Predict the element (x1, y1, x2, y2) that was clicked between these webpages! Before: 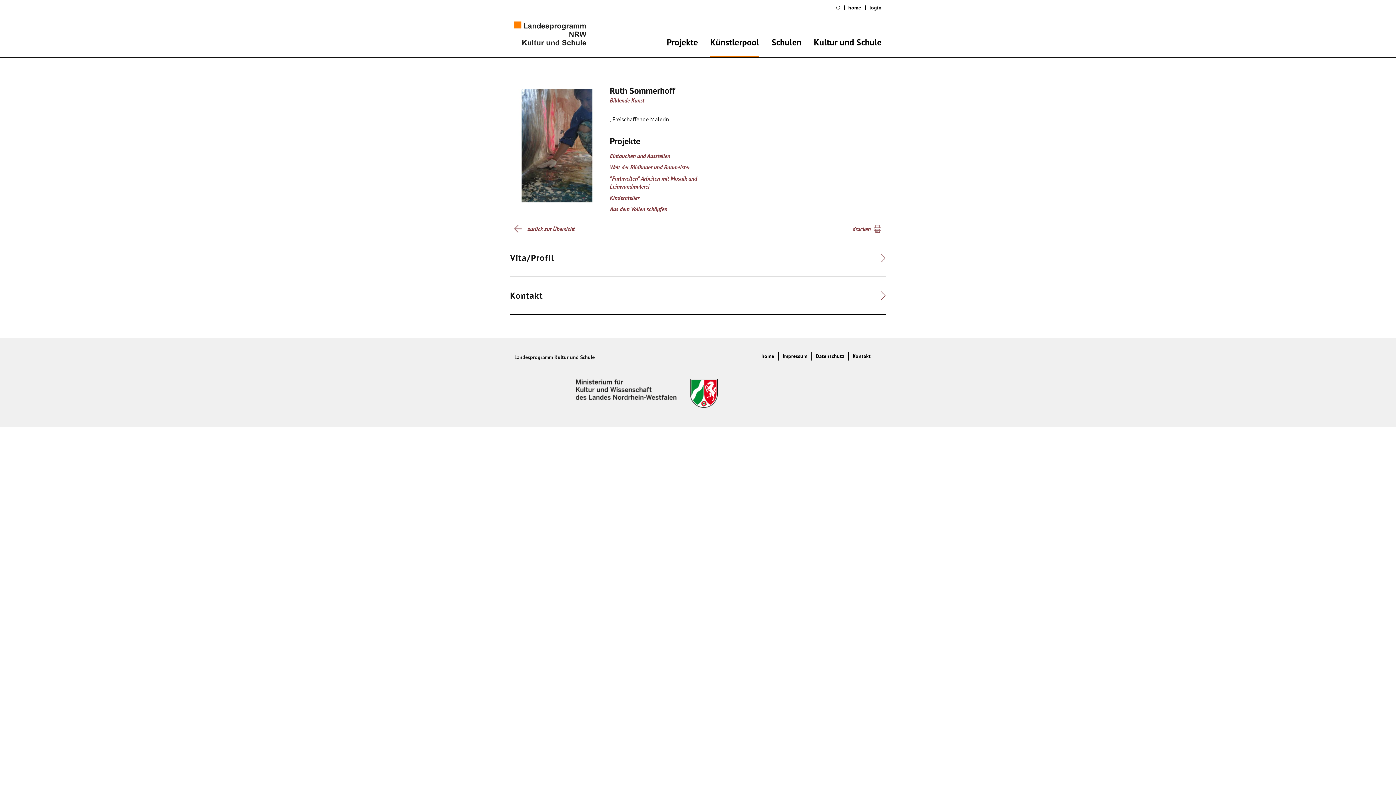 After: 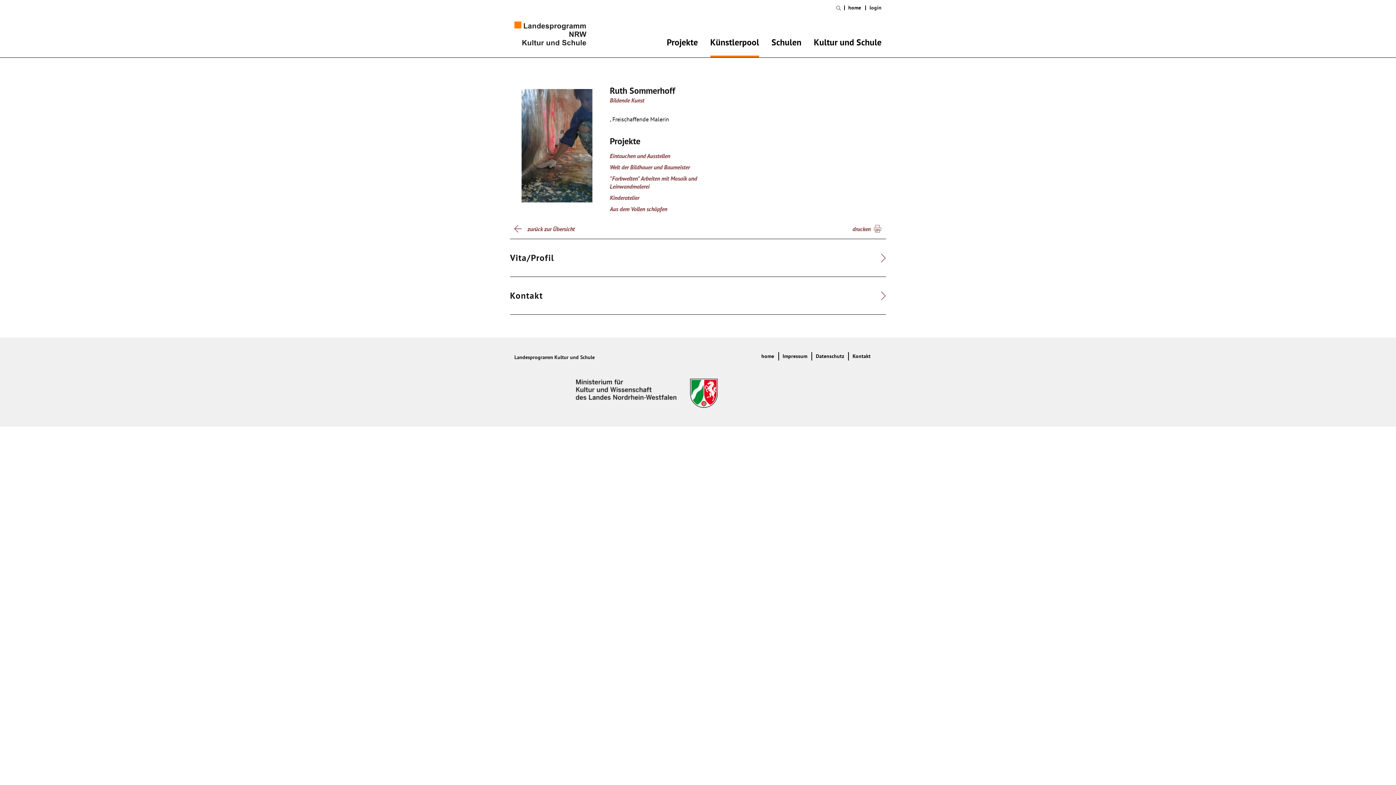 Action: bbox: (576, 378, 717, 409)